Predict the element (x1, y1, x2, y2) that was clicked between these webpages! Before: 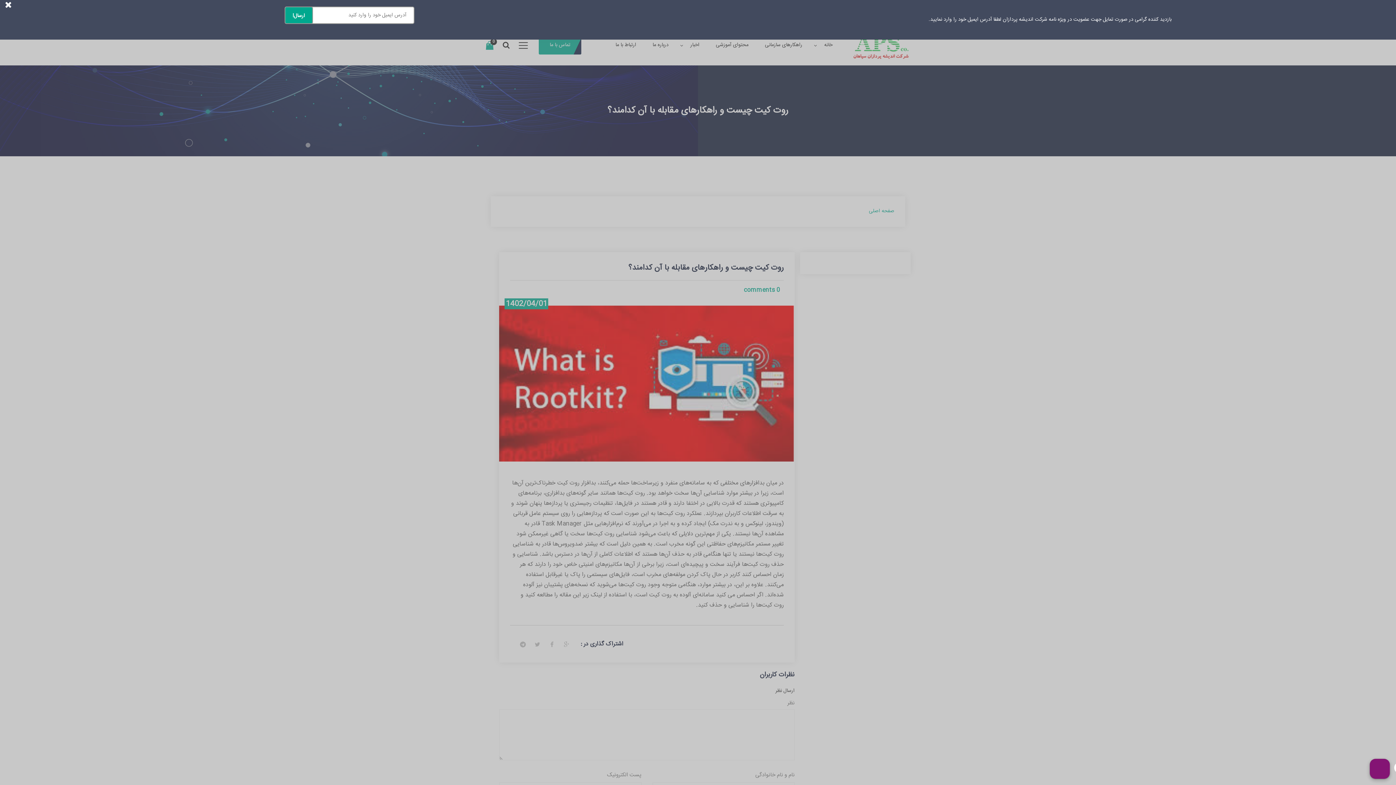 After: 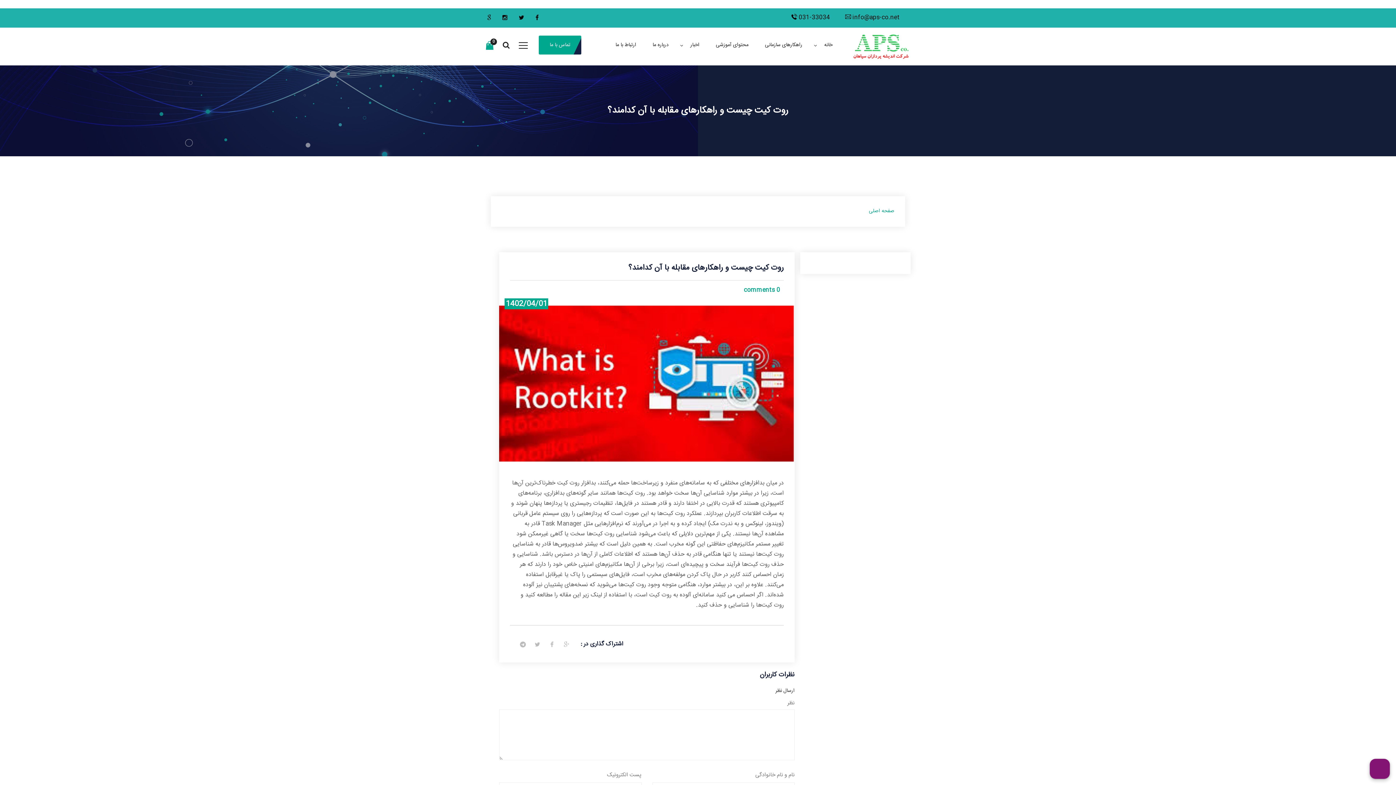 Action: bbox: (1, -3, 15, 11)